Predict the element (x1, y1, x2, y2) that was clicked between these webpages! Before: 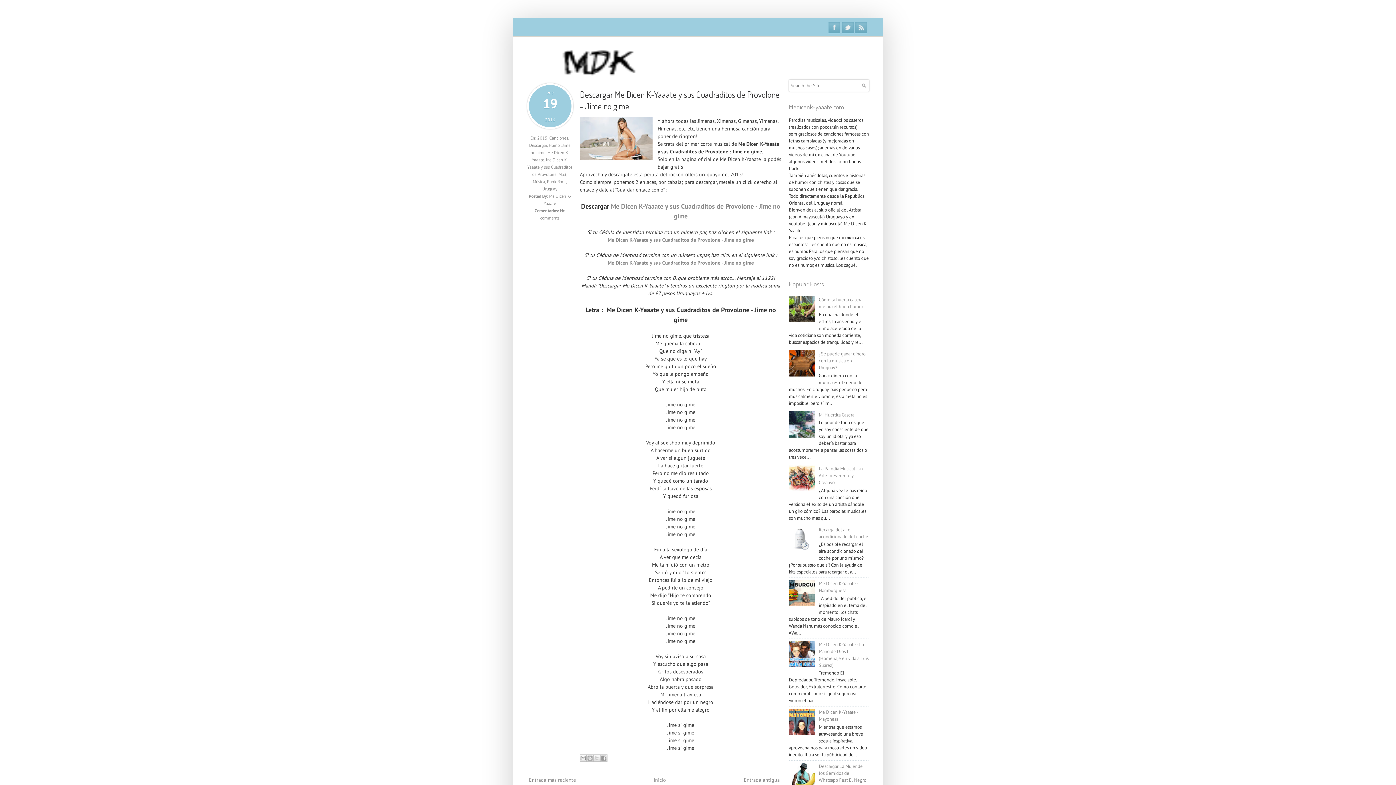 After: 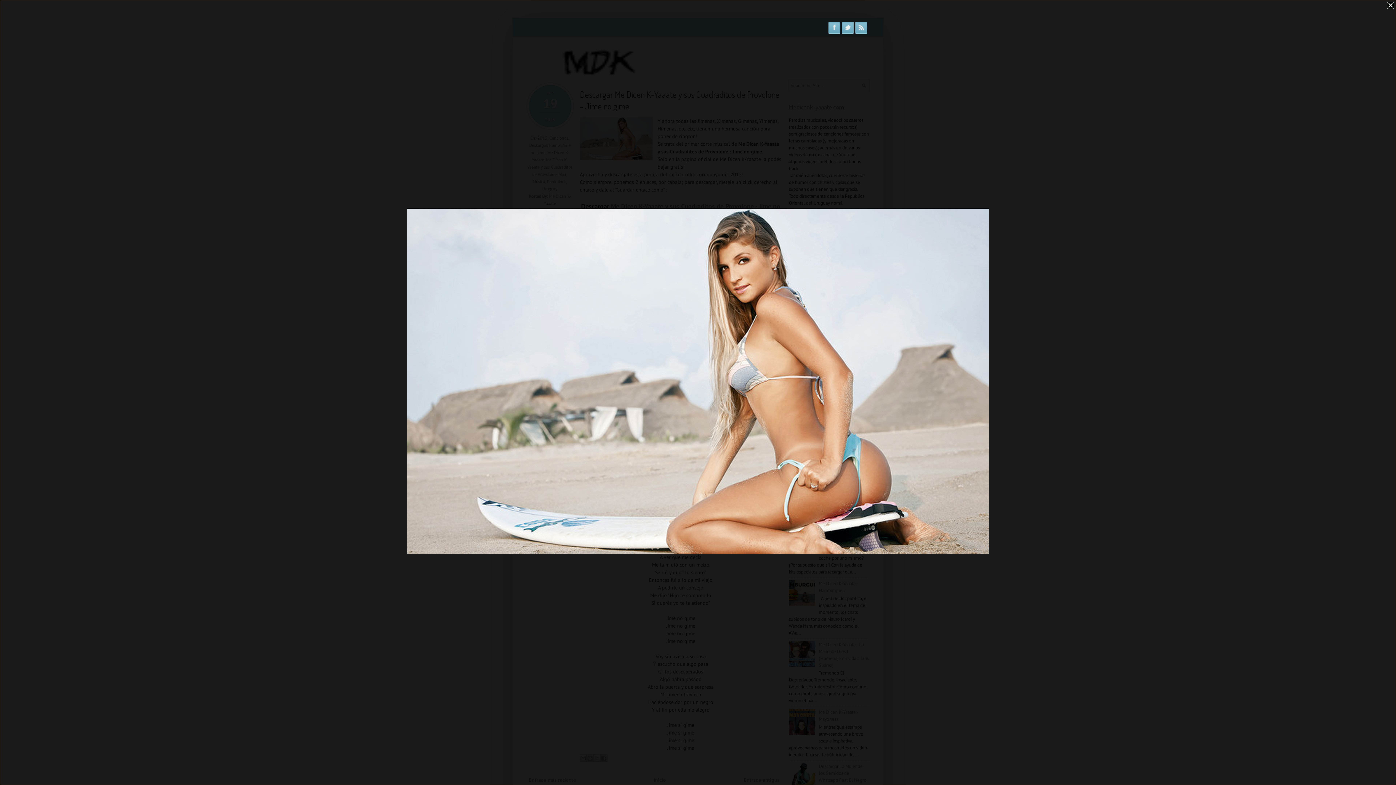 Action: bbox: (580, 117, 652, 162)